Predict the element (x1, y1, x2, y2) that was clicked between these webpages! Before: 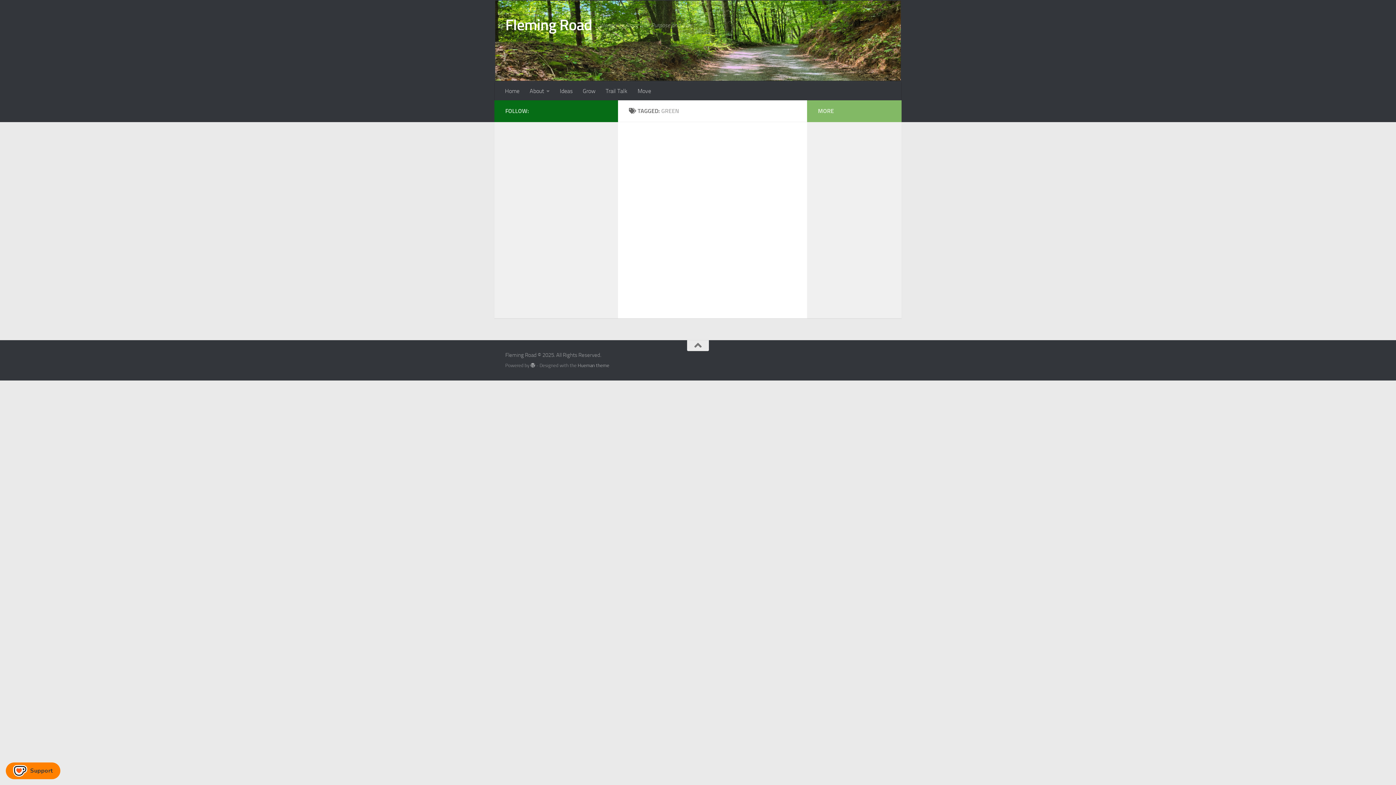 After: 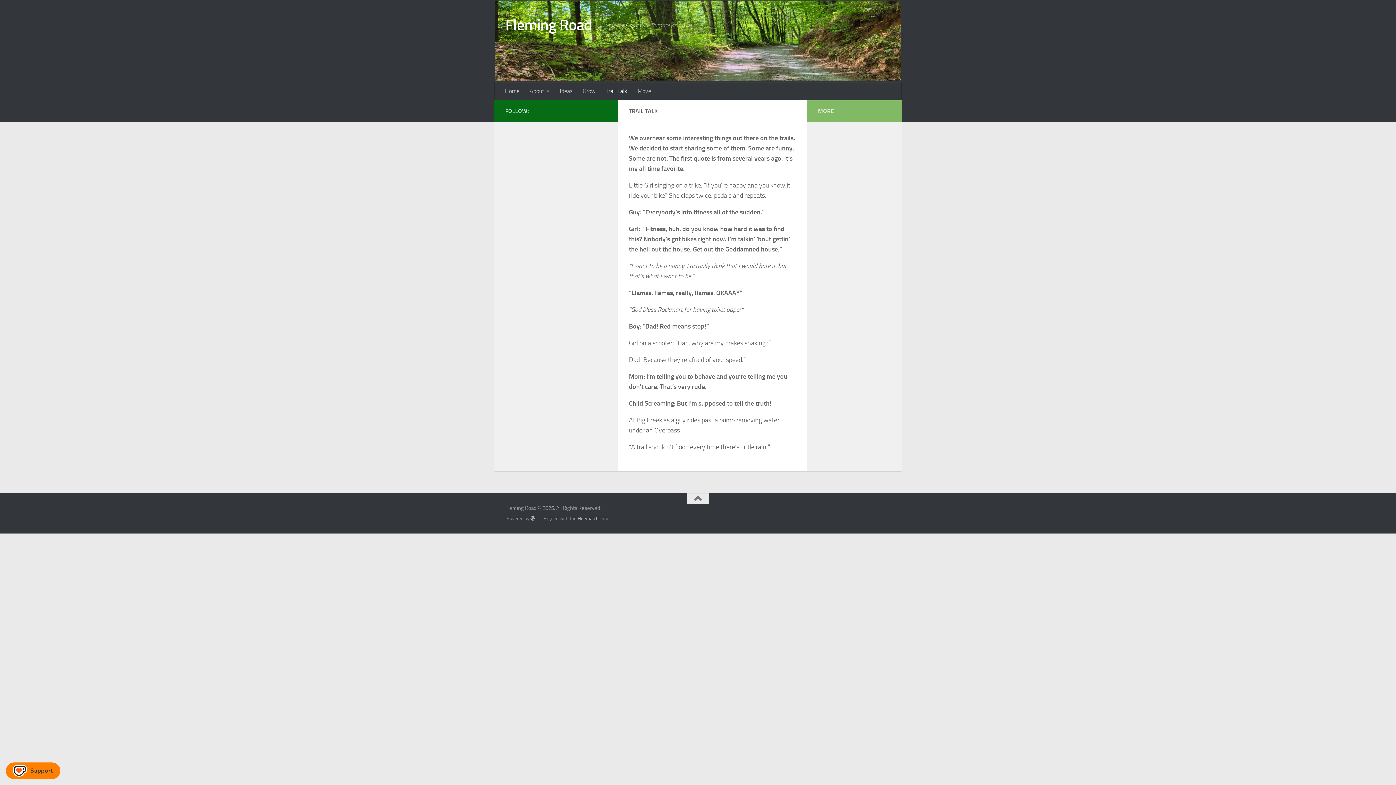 Action: label: Trail Talk bbox: (600, 82, 632, 100)